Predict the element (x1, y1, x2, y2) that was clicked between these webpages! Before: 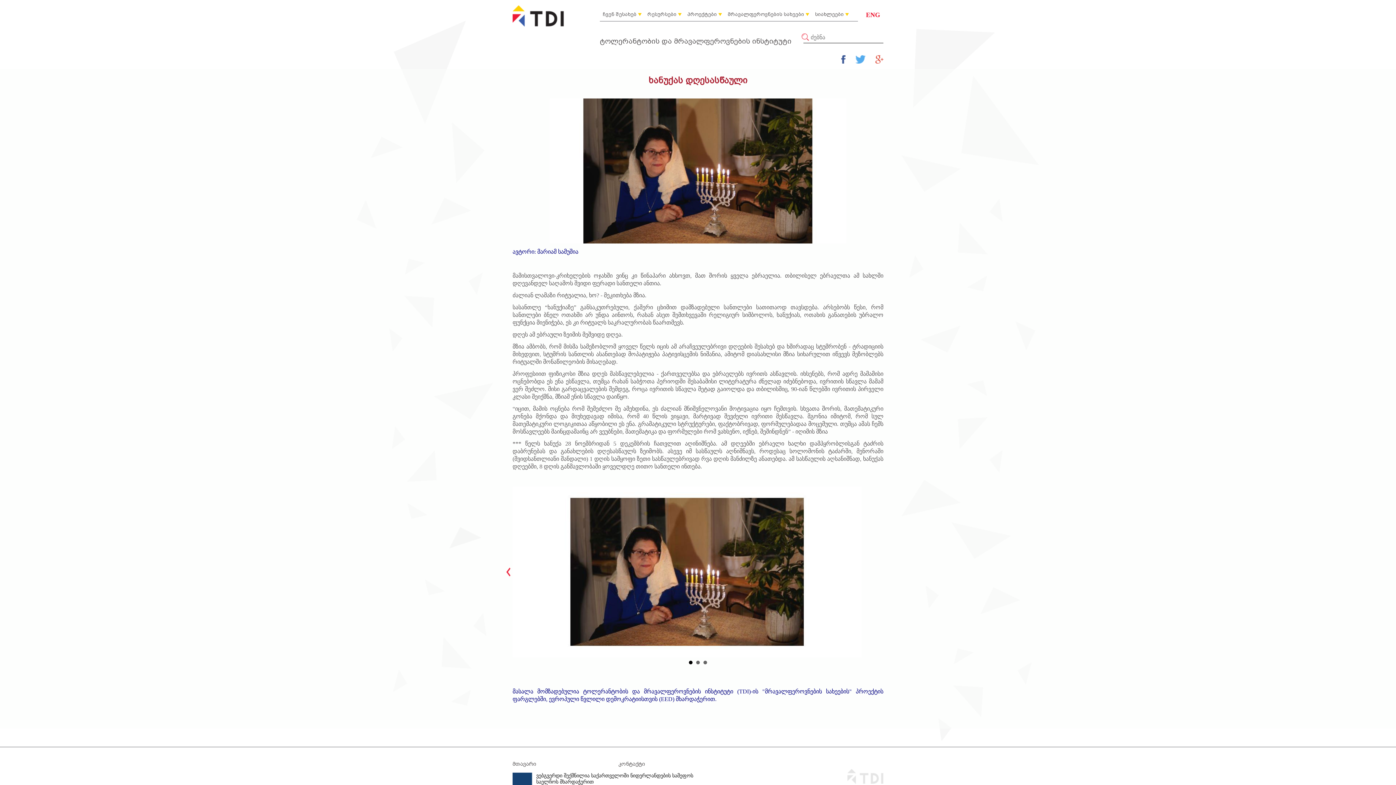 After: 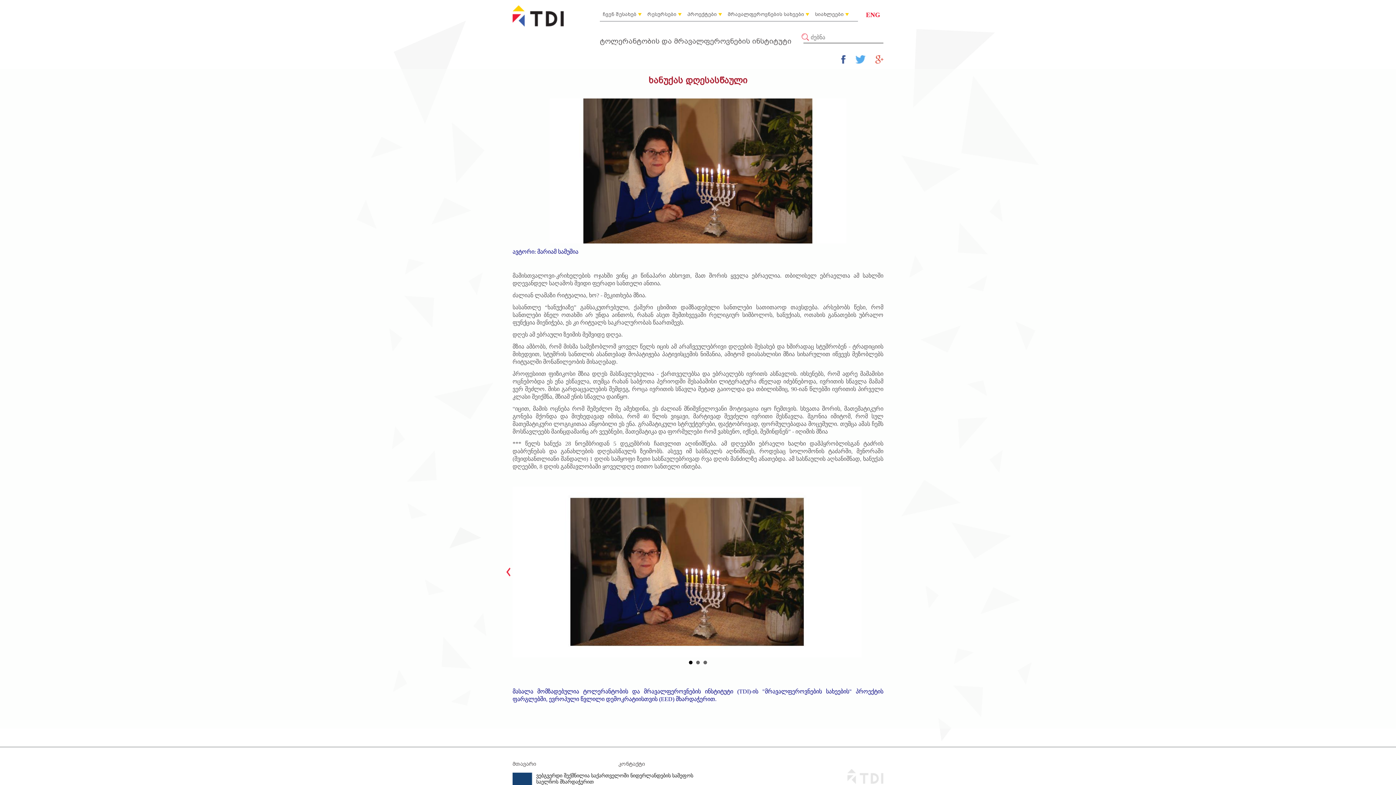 Action: label: 1 bbox: (689, 661, 692, 664)